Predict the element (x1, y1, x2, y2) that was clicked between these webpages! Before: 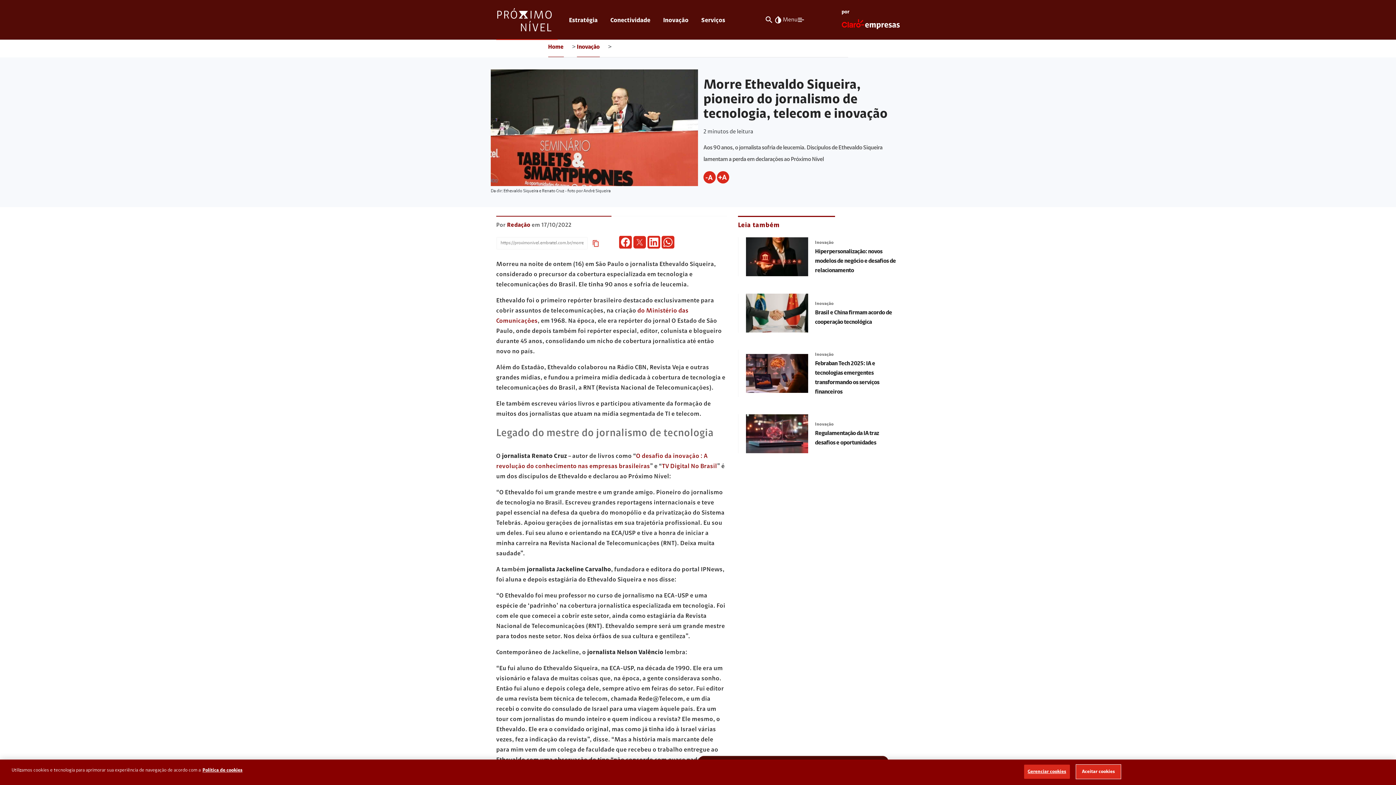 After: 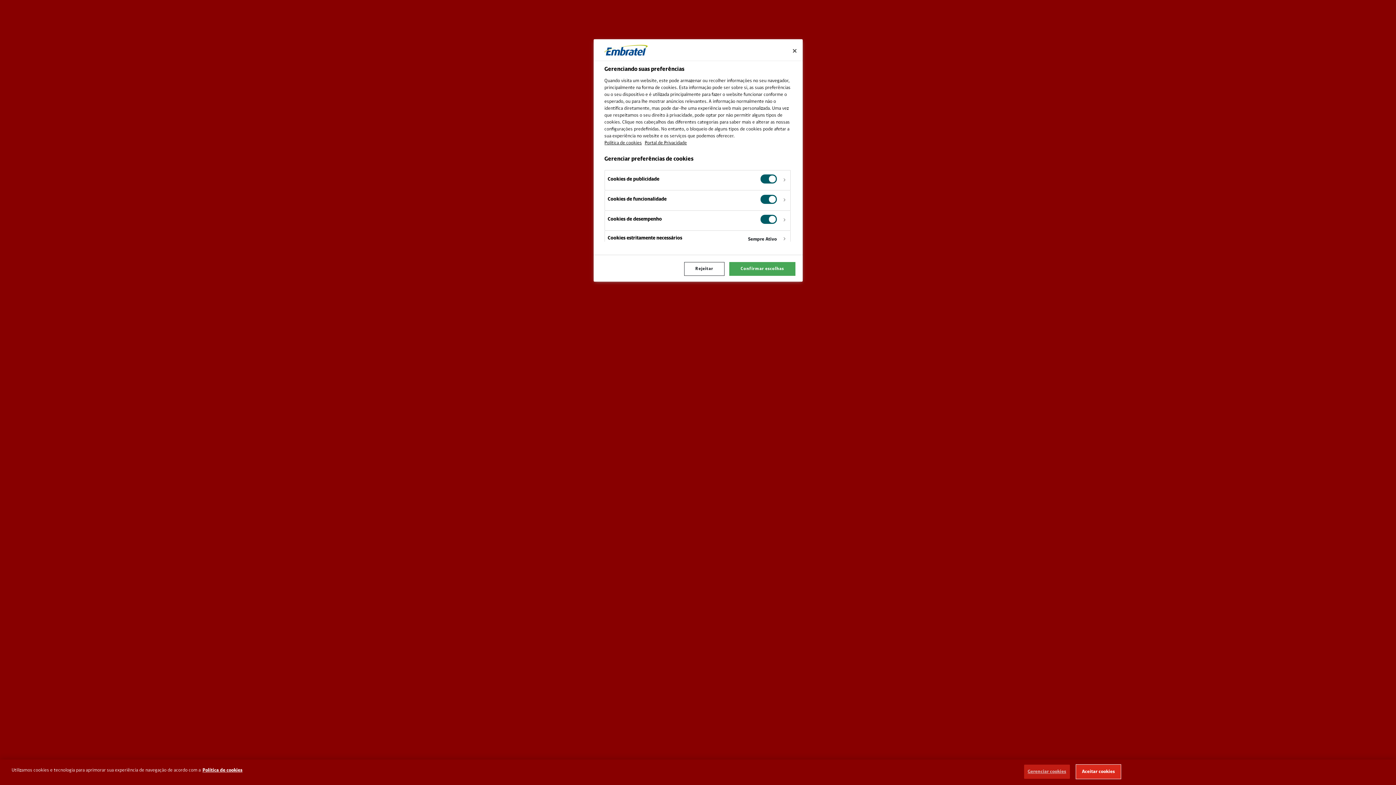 Action: bbox: (1024, 765, 1070, 779) label: Gerenciar cookies